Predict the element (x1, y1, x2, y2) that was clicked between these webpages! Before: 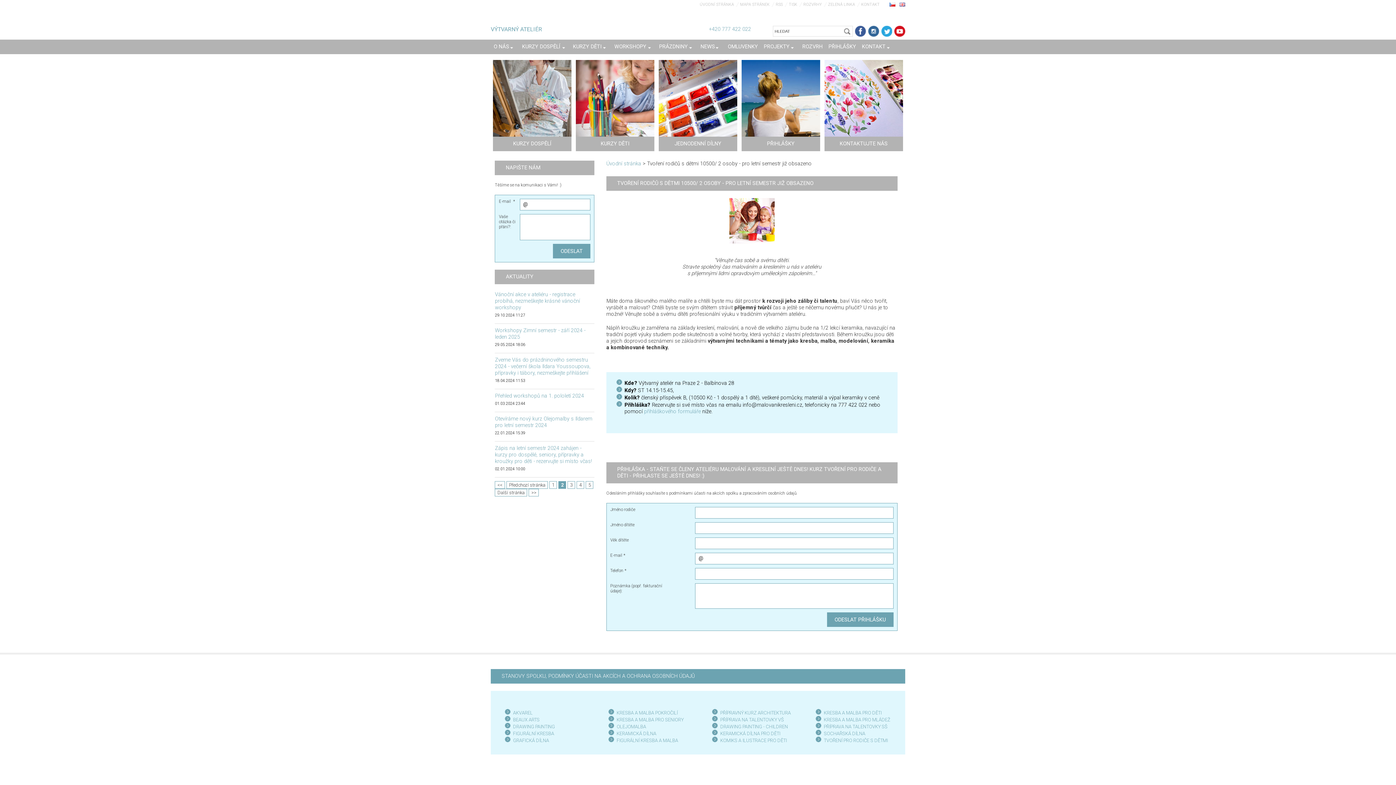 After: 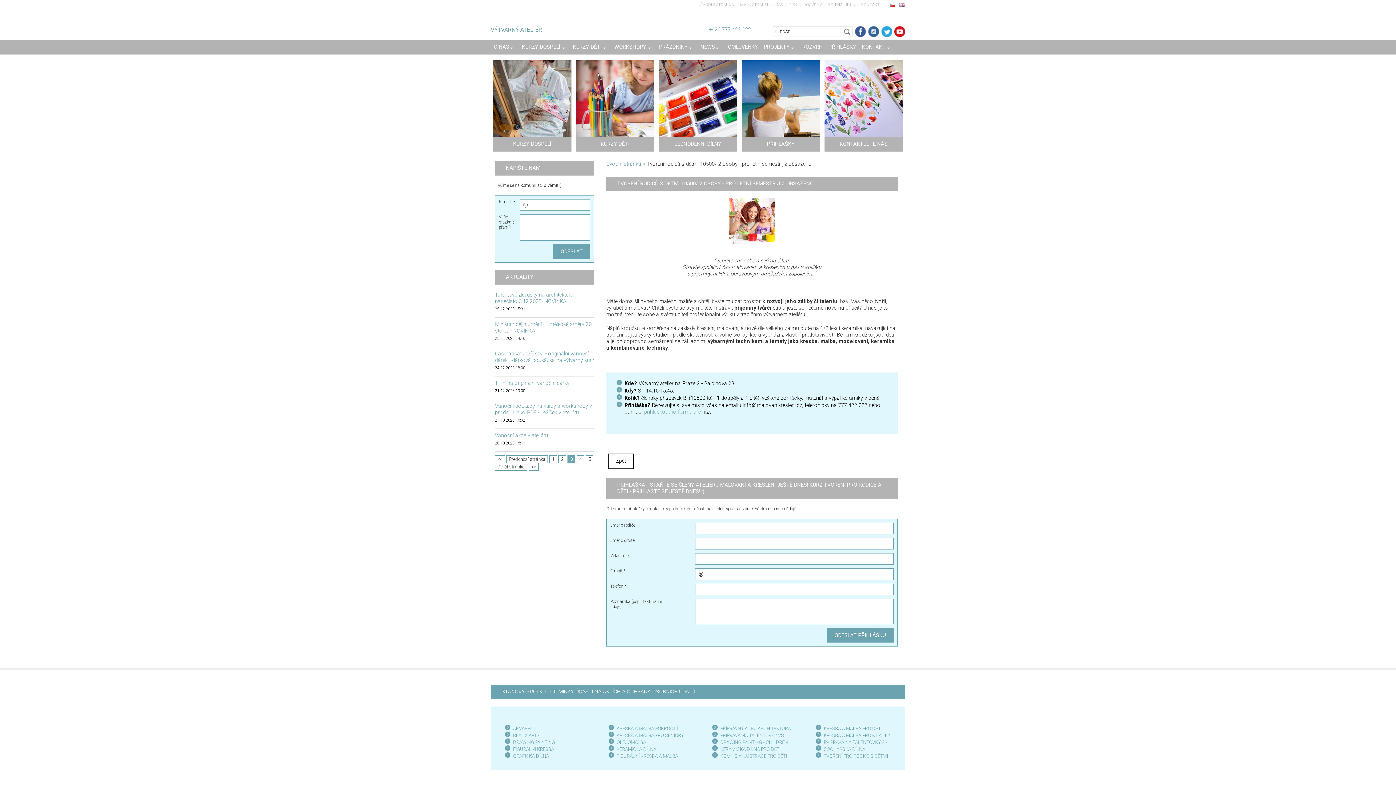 Action: bbox: (495, 489, 527, 495) label: Další stránka